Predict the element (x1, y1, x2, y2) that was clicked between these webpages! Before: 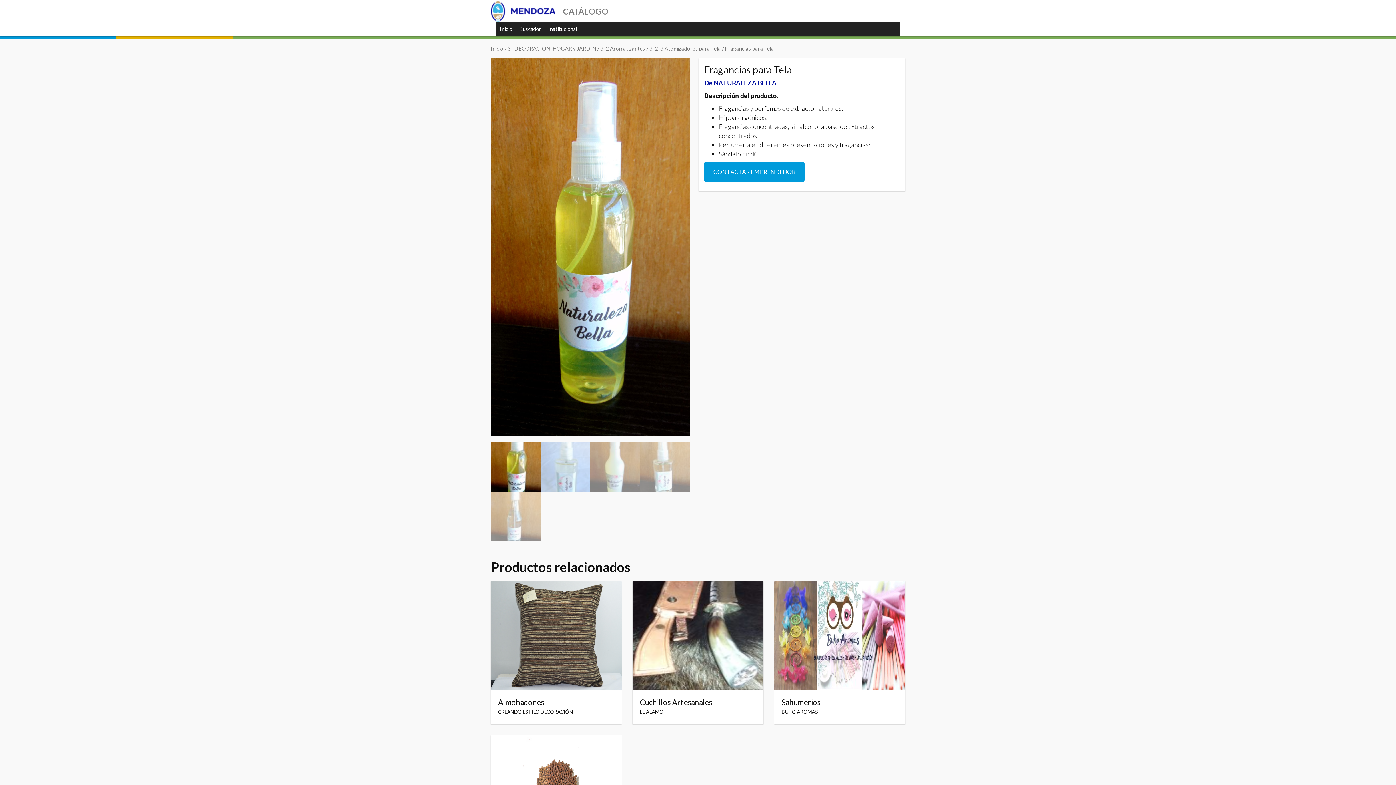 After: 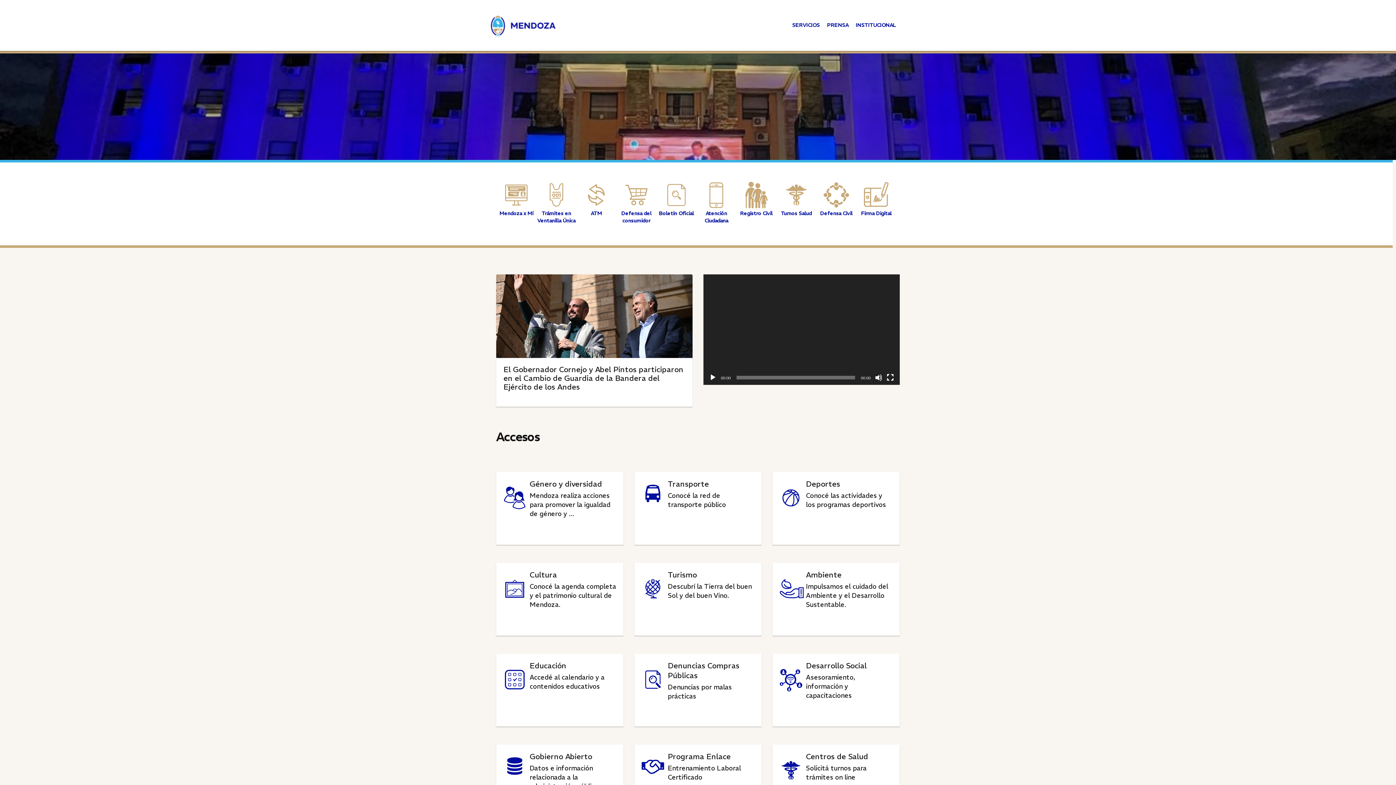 Action: bbox: (490, 1, 555, 21)